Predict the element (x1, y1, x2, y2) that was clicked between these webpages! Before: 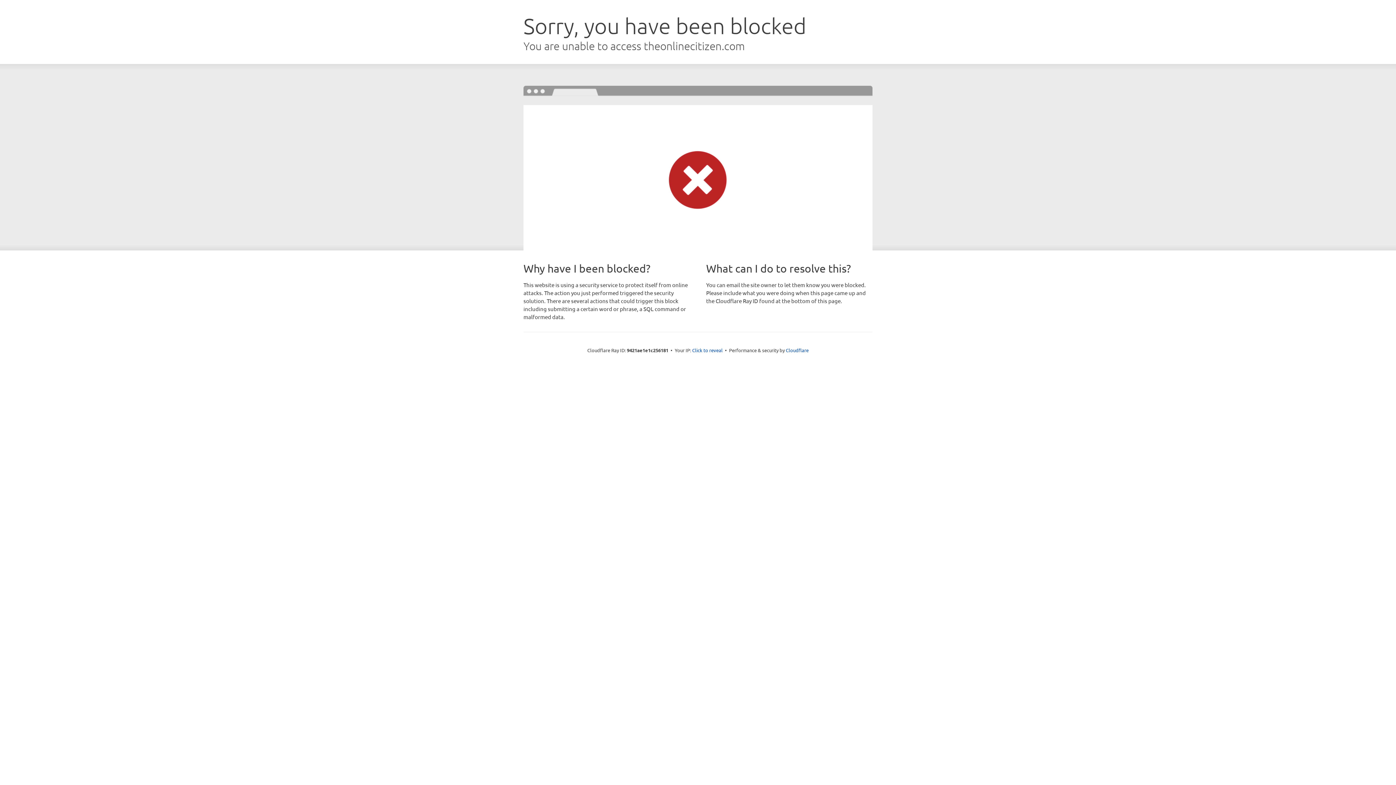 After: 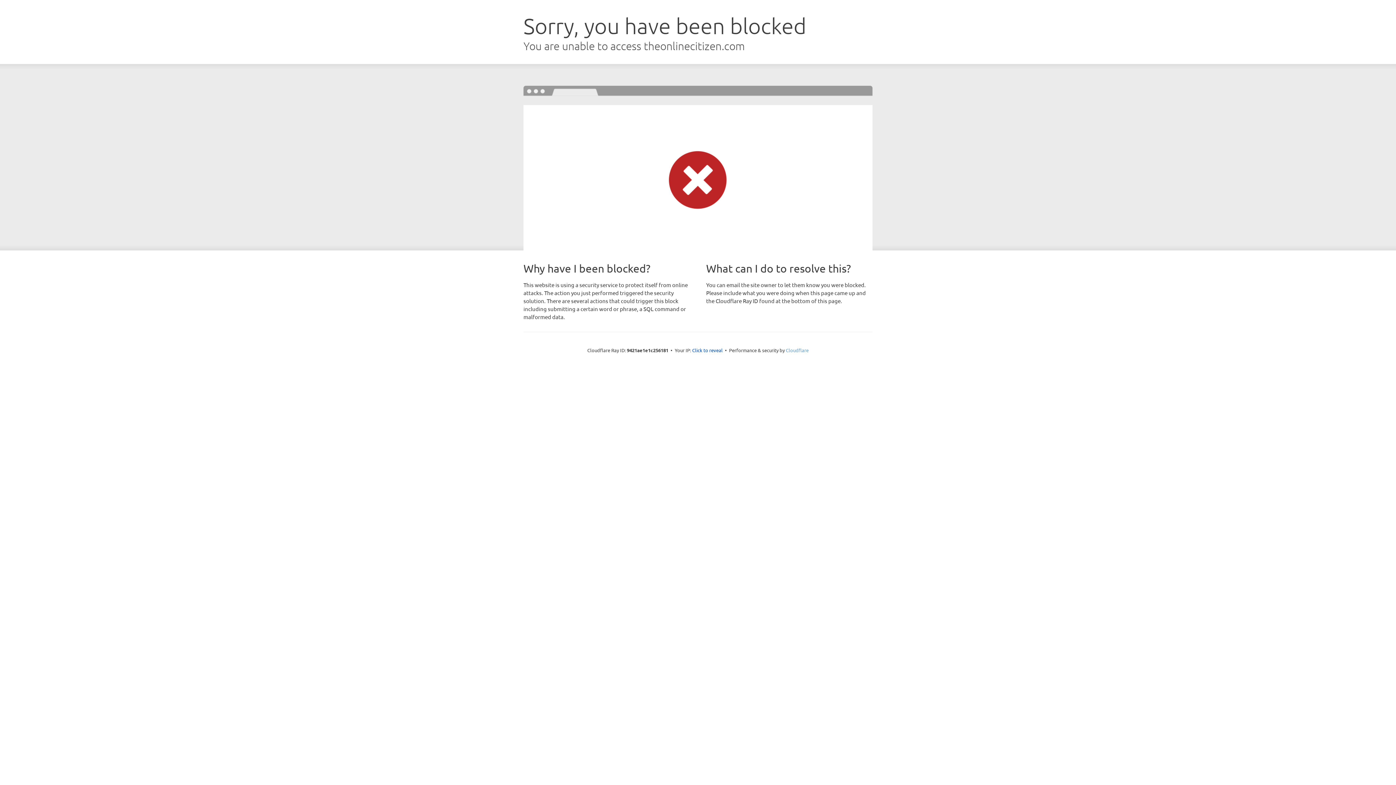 Action: label: Cloudflare bbox: (786, 347, 808, 353)